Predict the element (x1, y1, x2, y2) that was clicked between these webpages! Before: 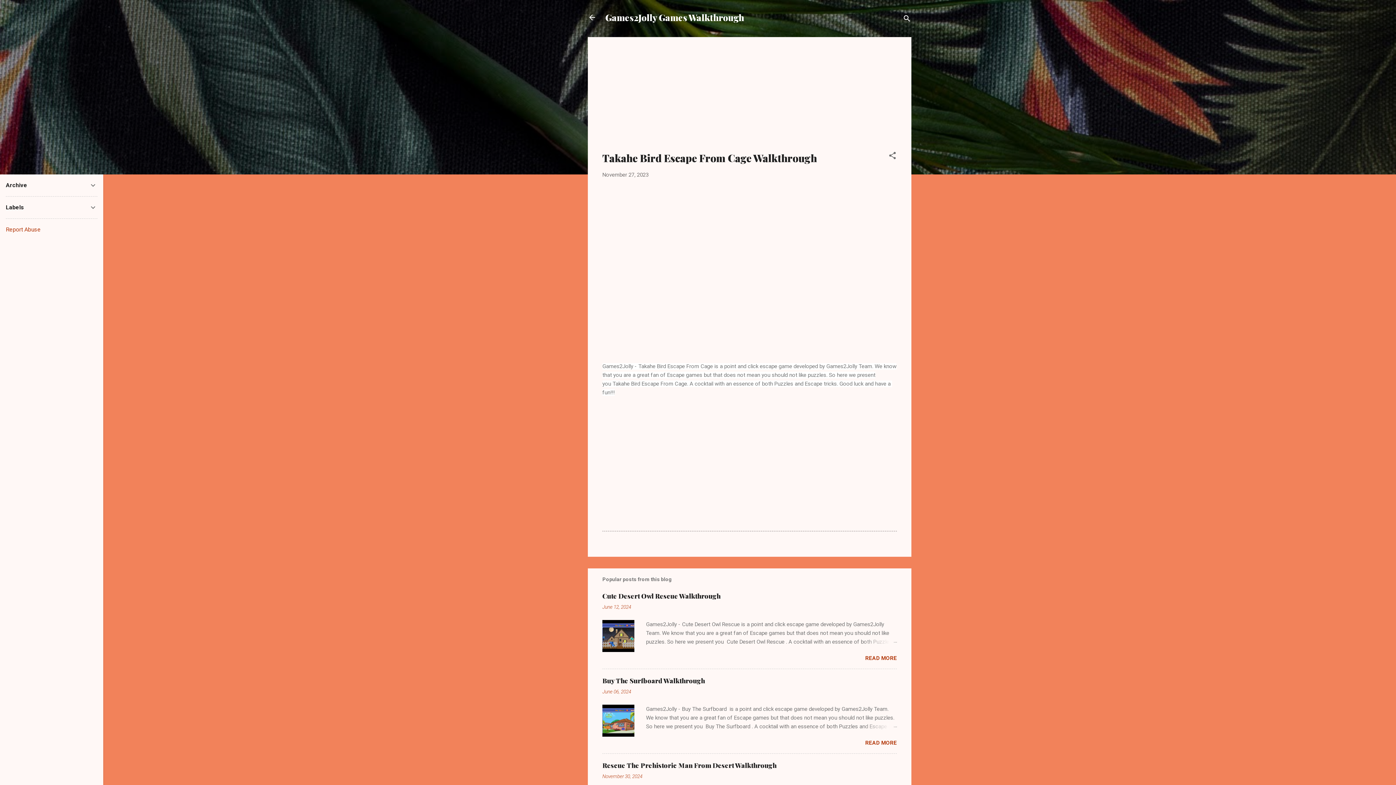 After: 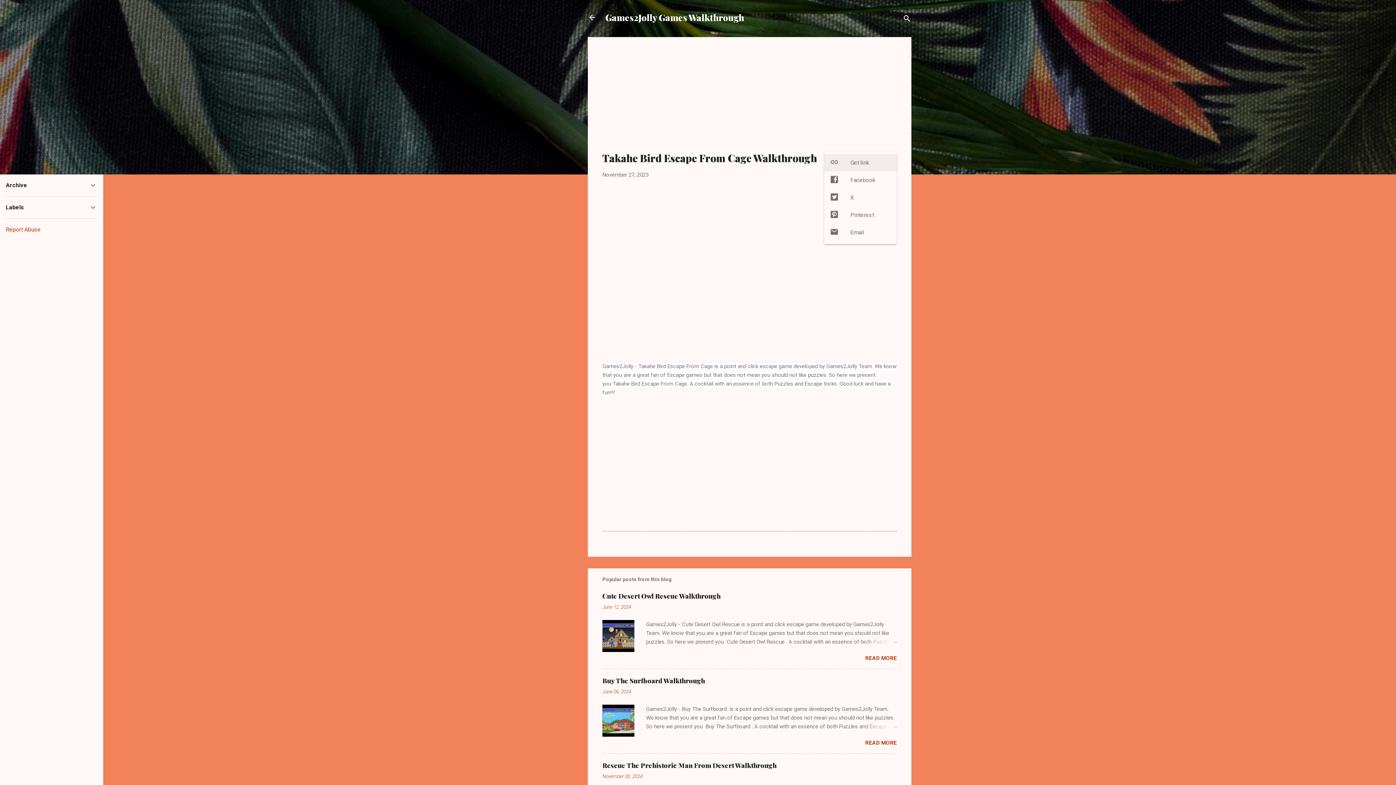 Action: bbox: (888, 151, 897, 162) label: Share